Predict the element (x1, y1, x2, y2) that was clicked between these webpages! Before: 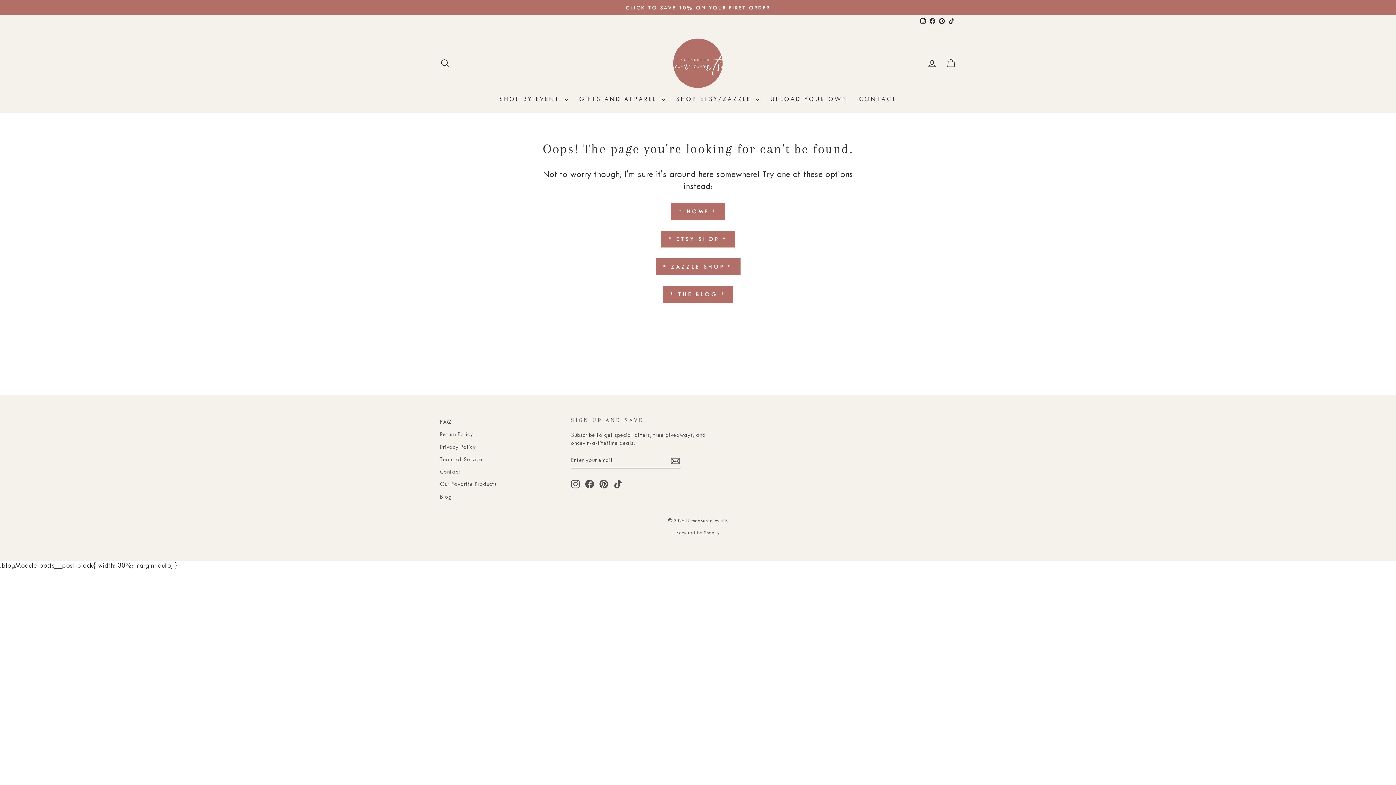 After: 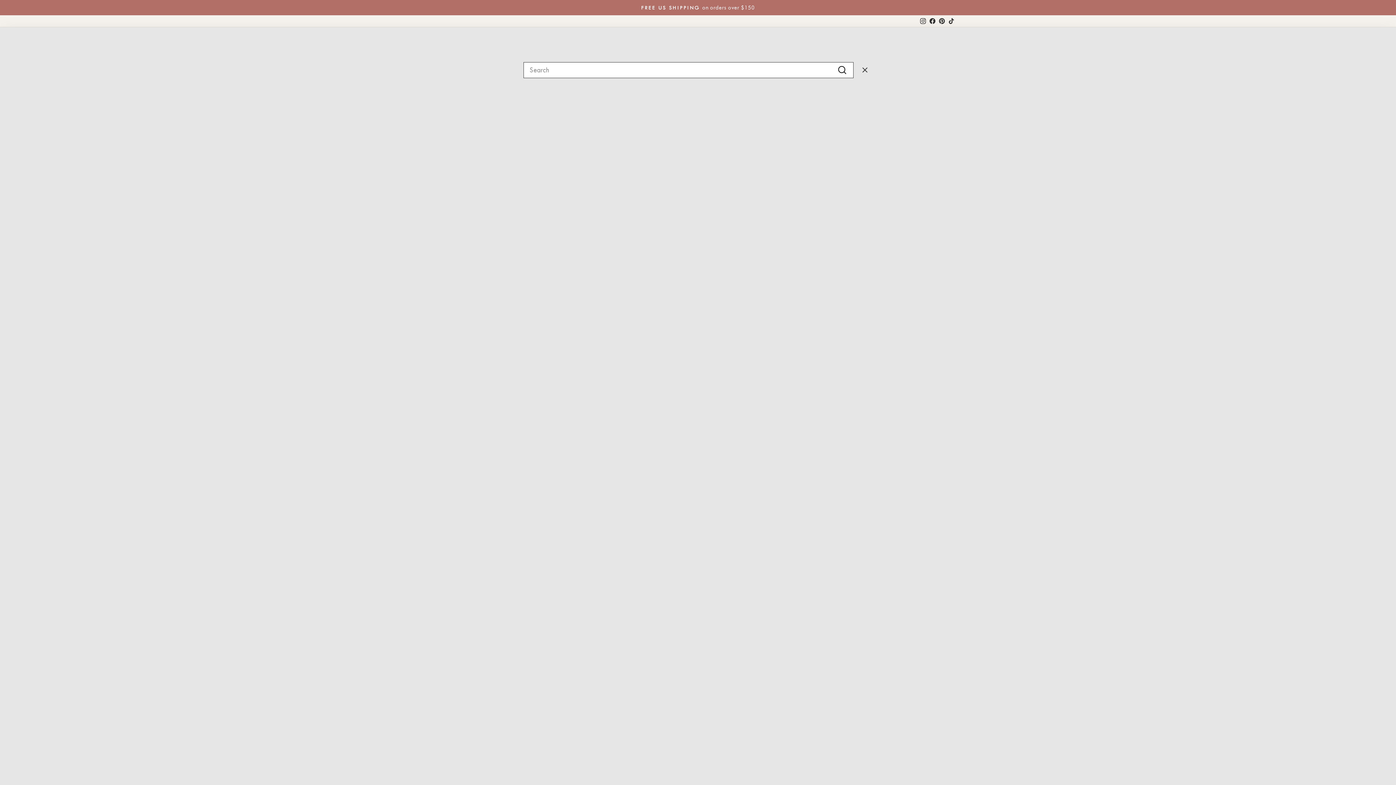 Action: bbox: (435, 55, 454, 71) label: SEARCH